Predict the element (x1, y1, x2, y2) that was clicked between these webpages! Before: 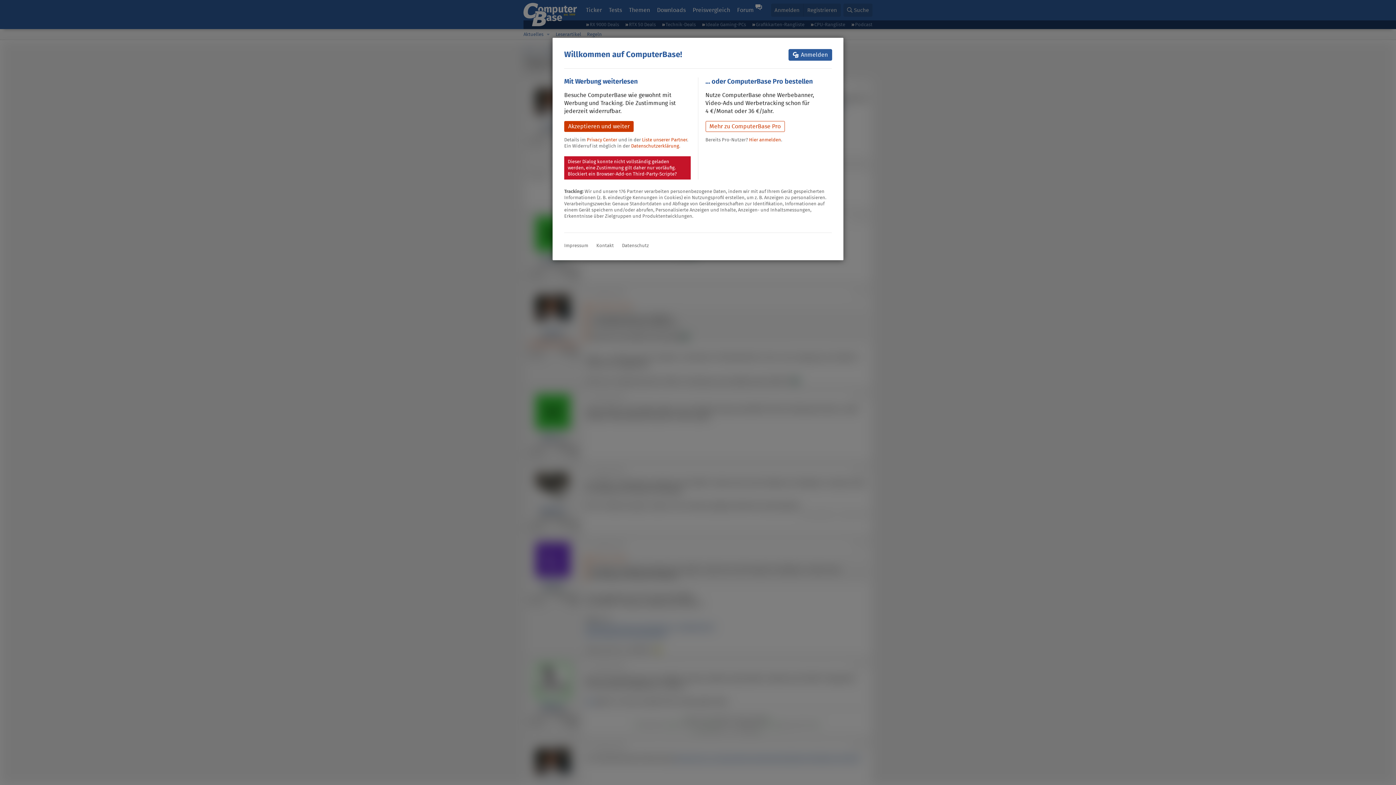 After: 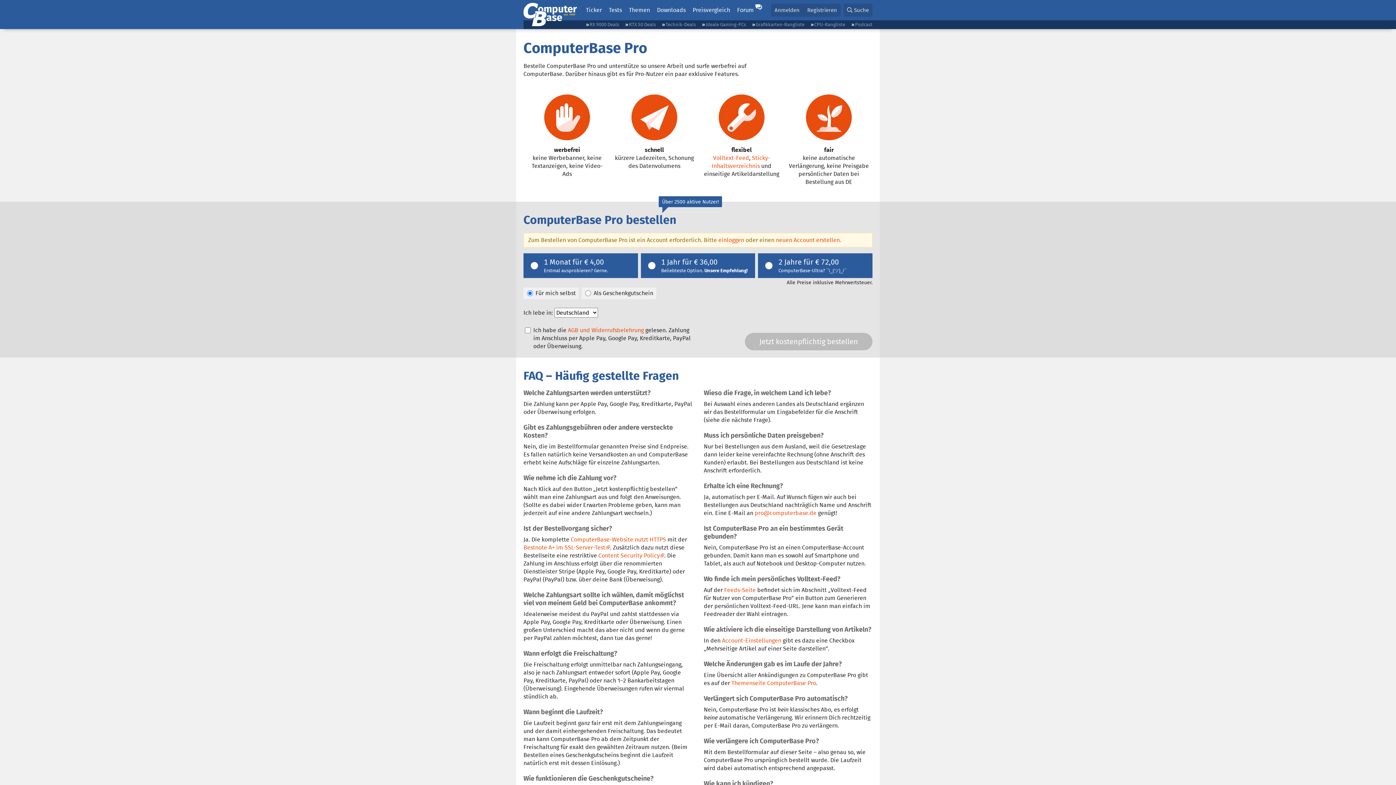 Action: bbox: (705, 121, 784, 132) label: Mehr zu ComputerBase Pro